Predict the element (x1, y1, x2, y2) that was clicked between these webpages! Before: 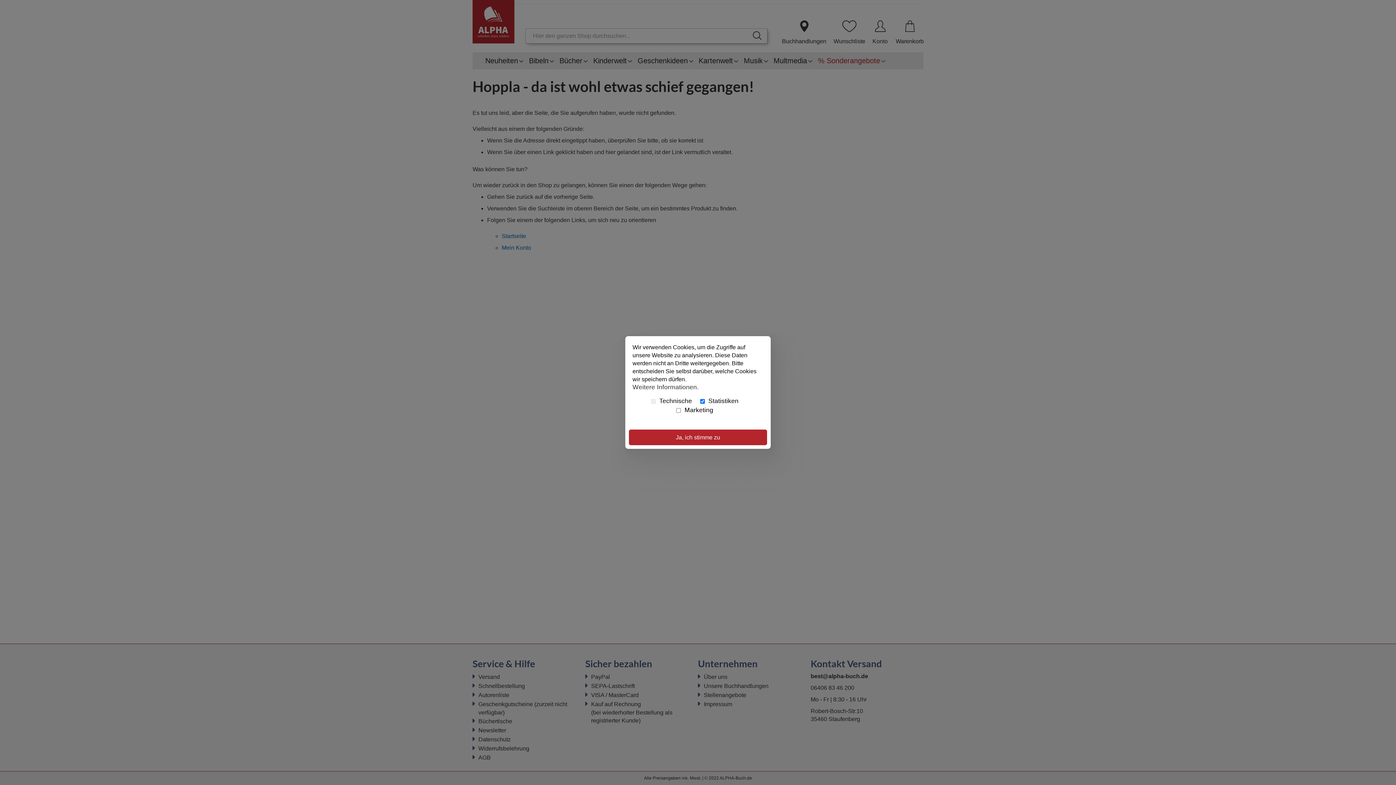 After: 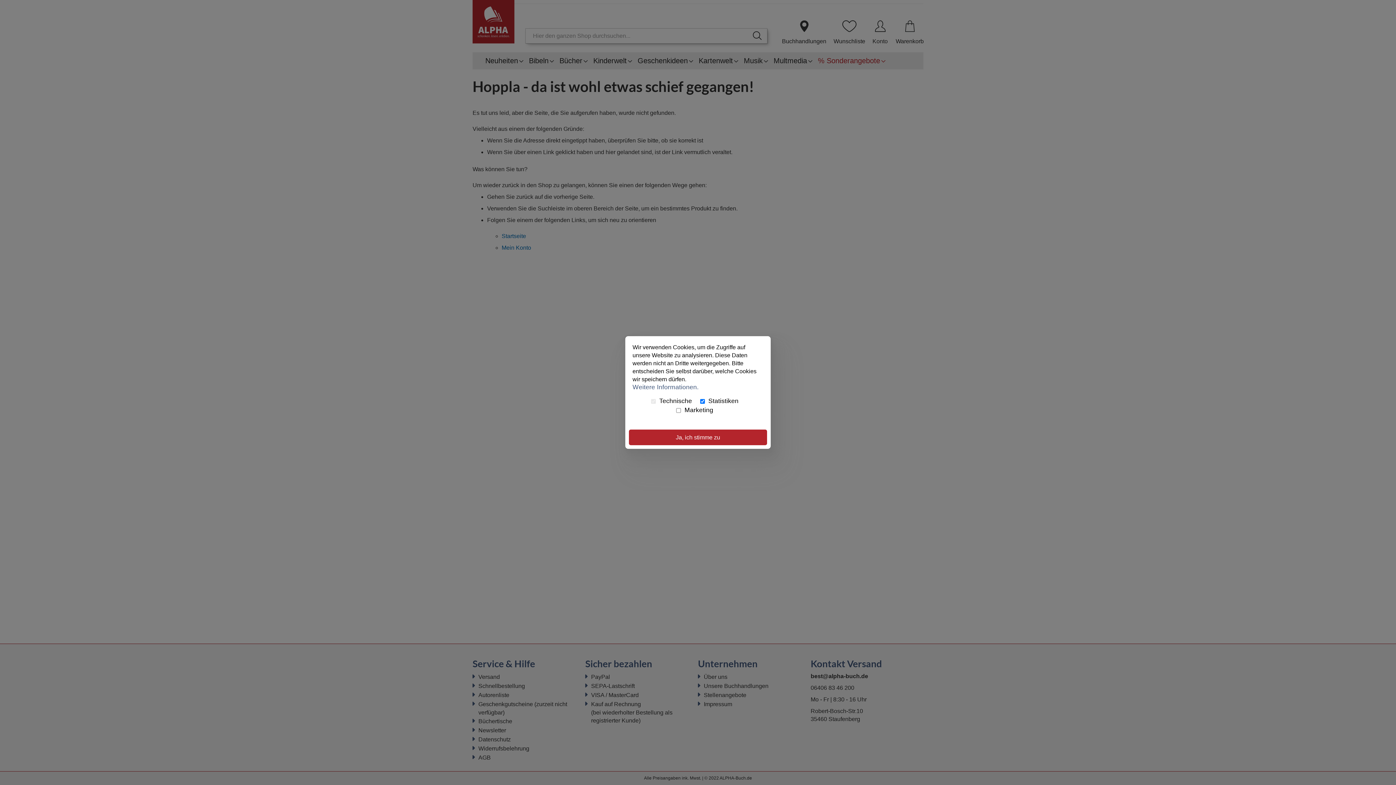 Action: bbox: (632, 379, 698, 390) label: Weitere Informationen.